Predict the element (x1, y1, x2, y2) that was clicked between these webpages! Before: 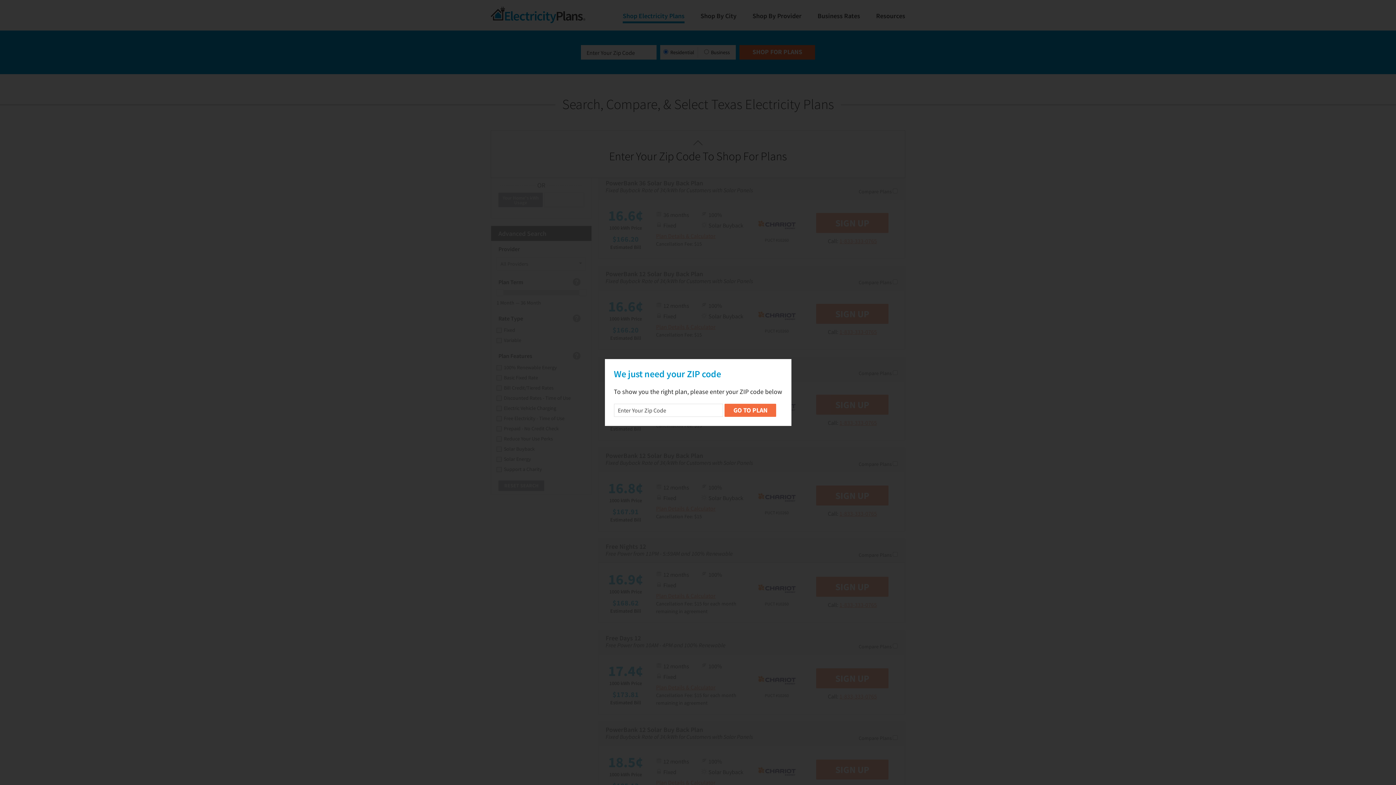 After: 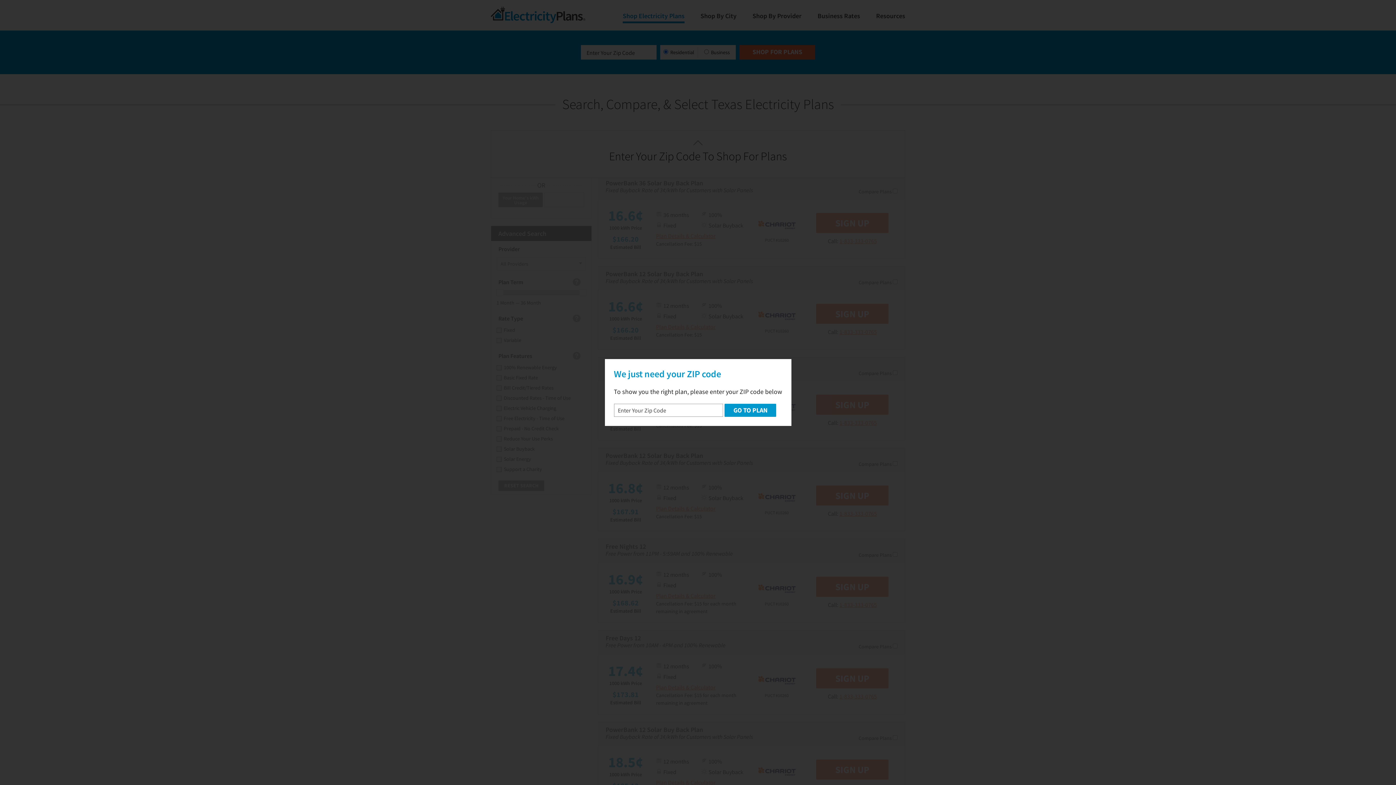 Action: label: GO TO PLAN bbox: (724, 404, 776, 417)